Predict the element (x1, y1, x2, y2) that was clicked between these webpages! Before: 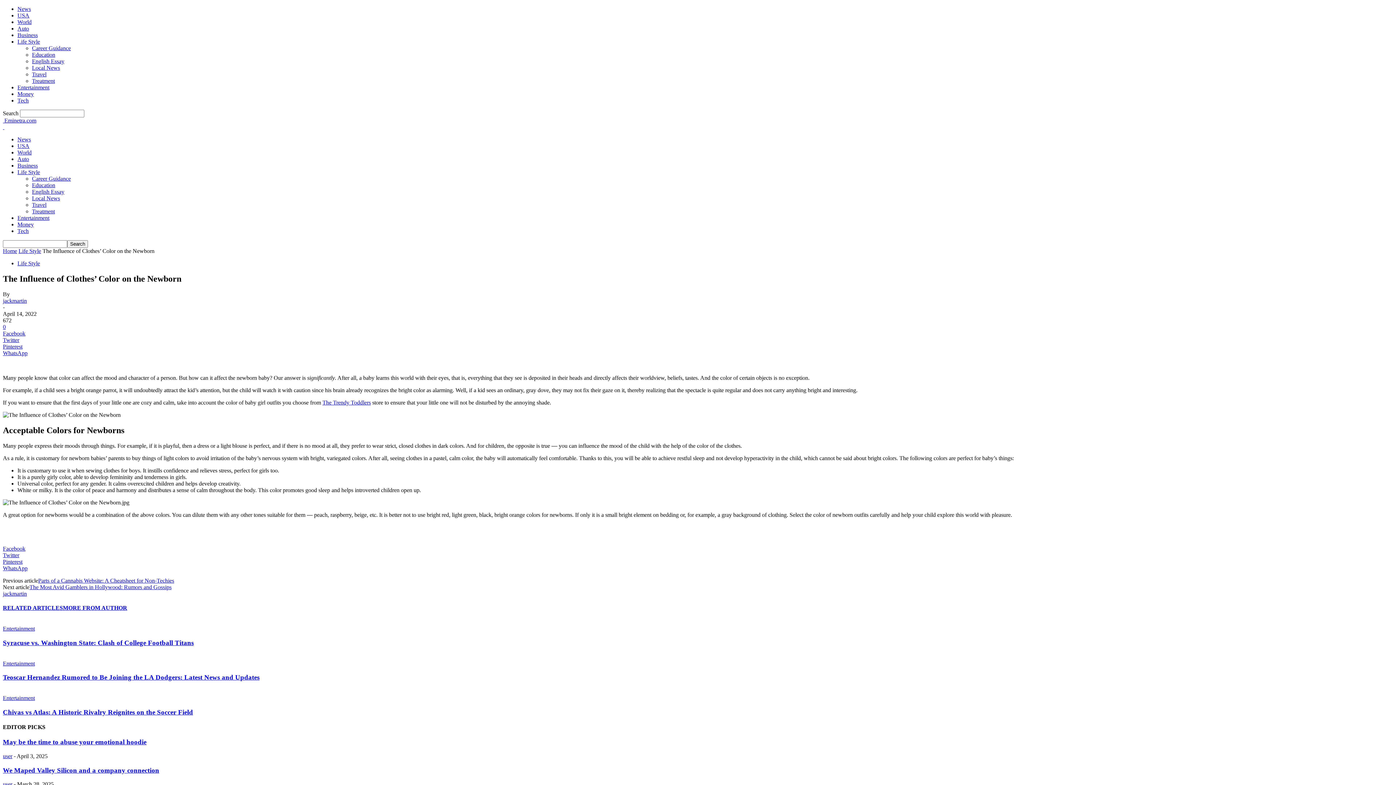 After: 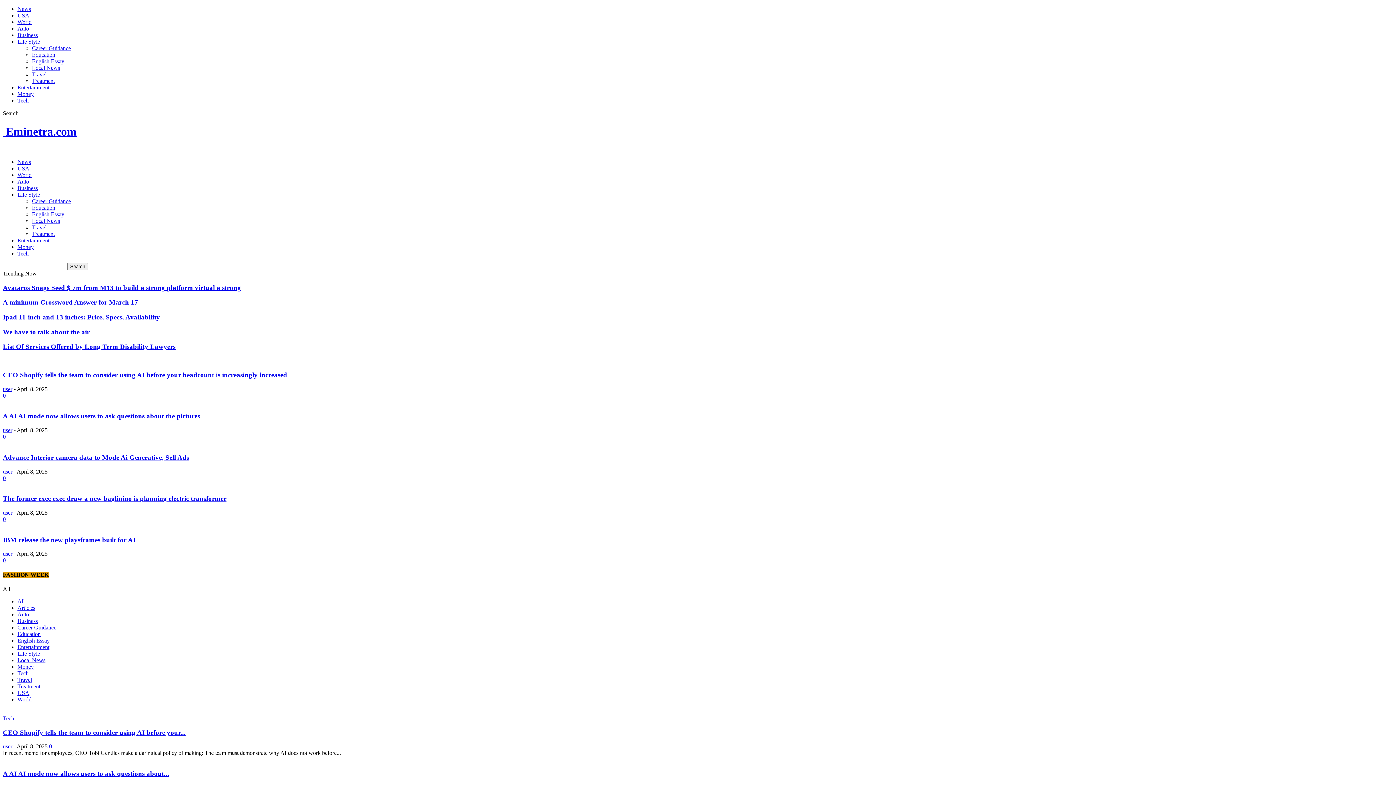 Action: label:  Eminetra.com bbox: (2, 117, 36, 123)